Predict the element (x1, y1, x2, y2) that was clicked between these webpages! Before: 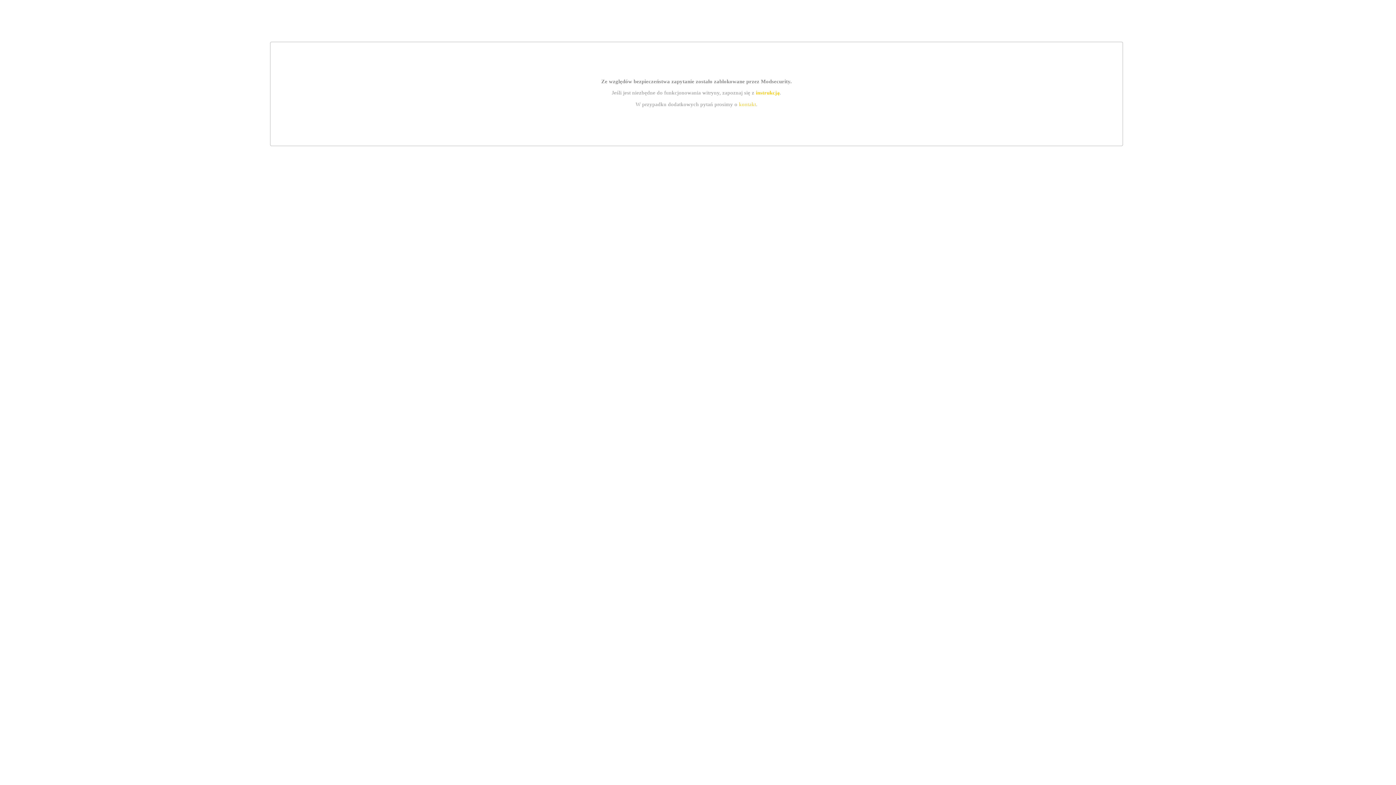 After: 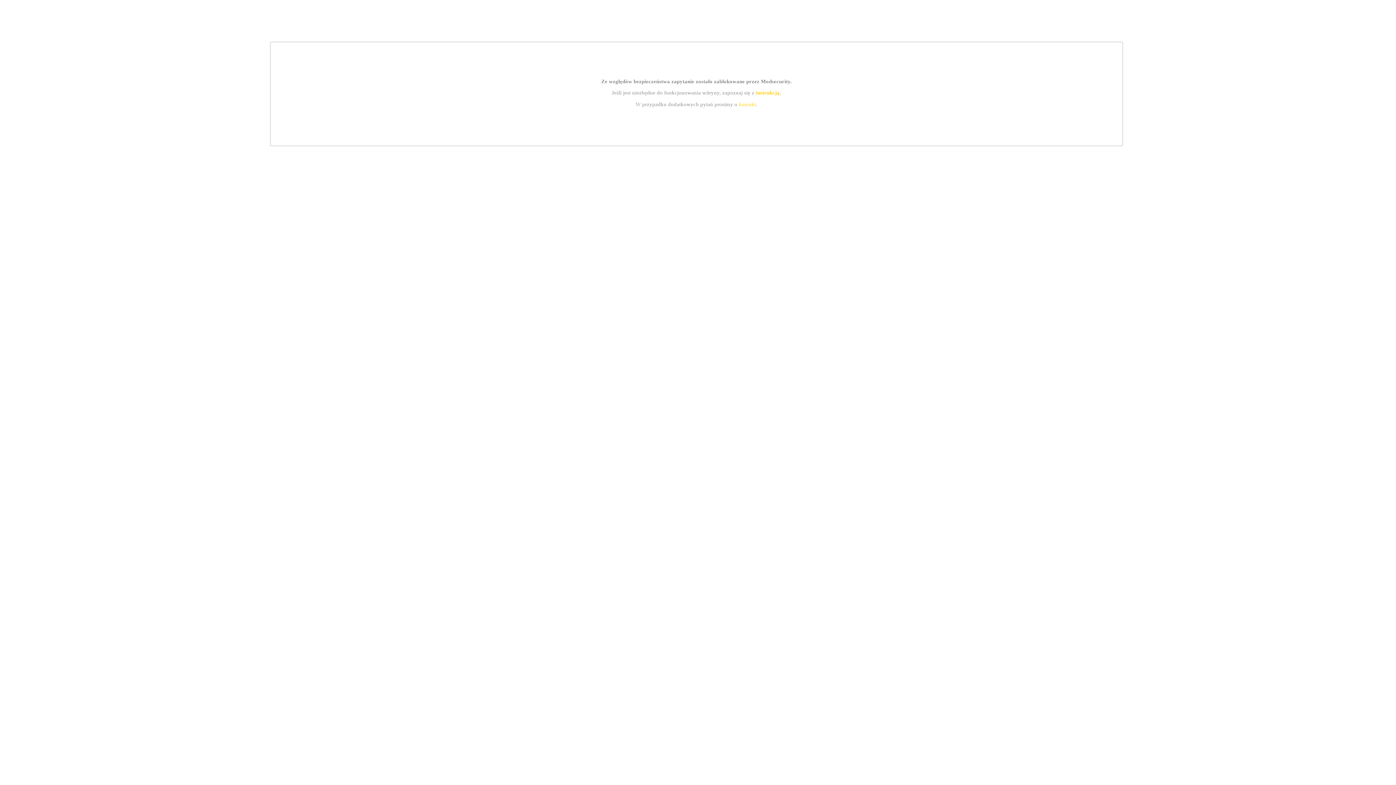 Action: bbox: (755, 89, 779, 95) label: instrukcją